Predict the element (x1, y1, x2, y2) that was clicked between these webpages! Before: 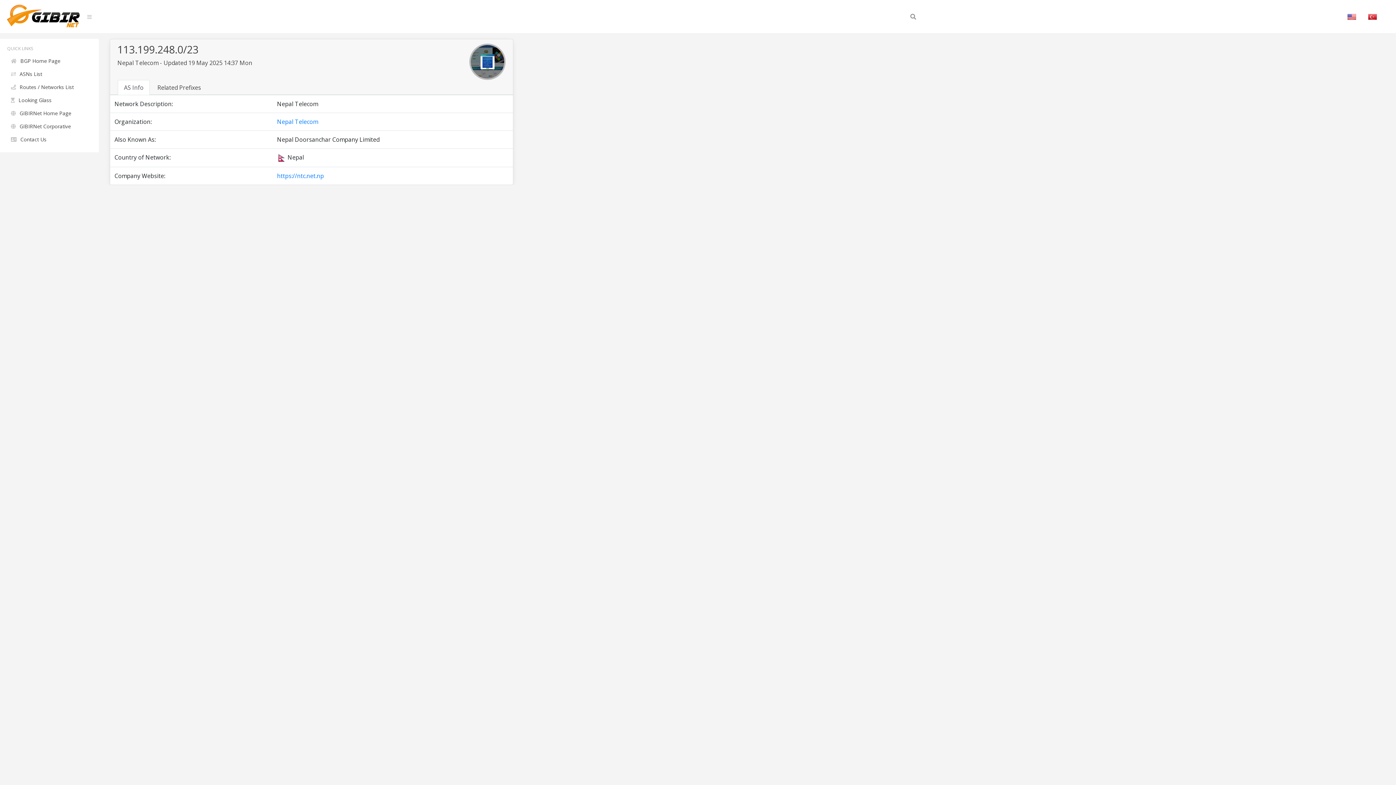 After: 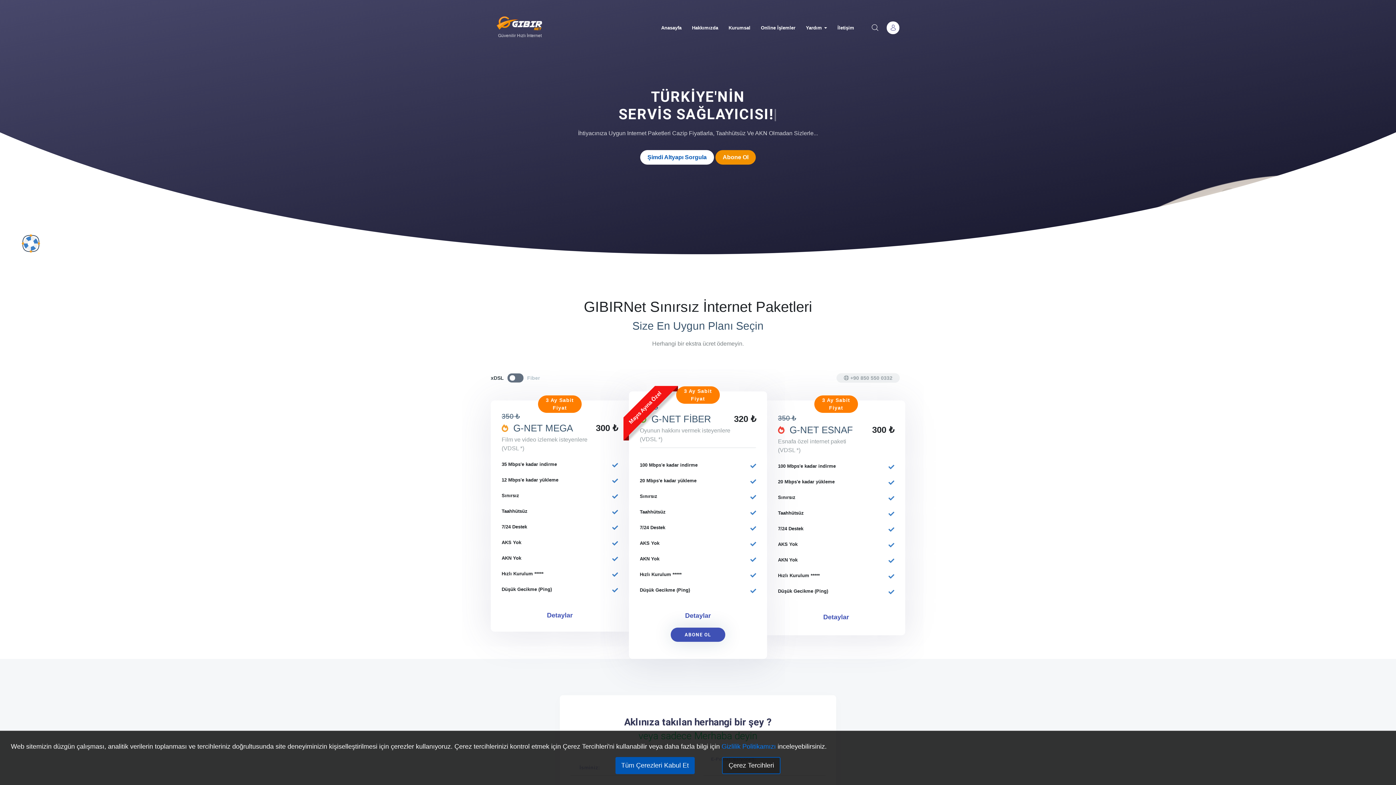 Action: label: GIBIRNet Home Page bbox: (7, 107, 91, 119)